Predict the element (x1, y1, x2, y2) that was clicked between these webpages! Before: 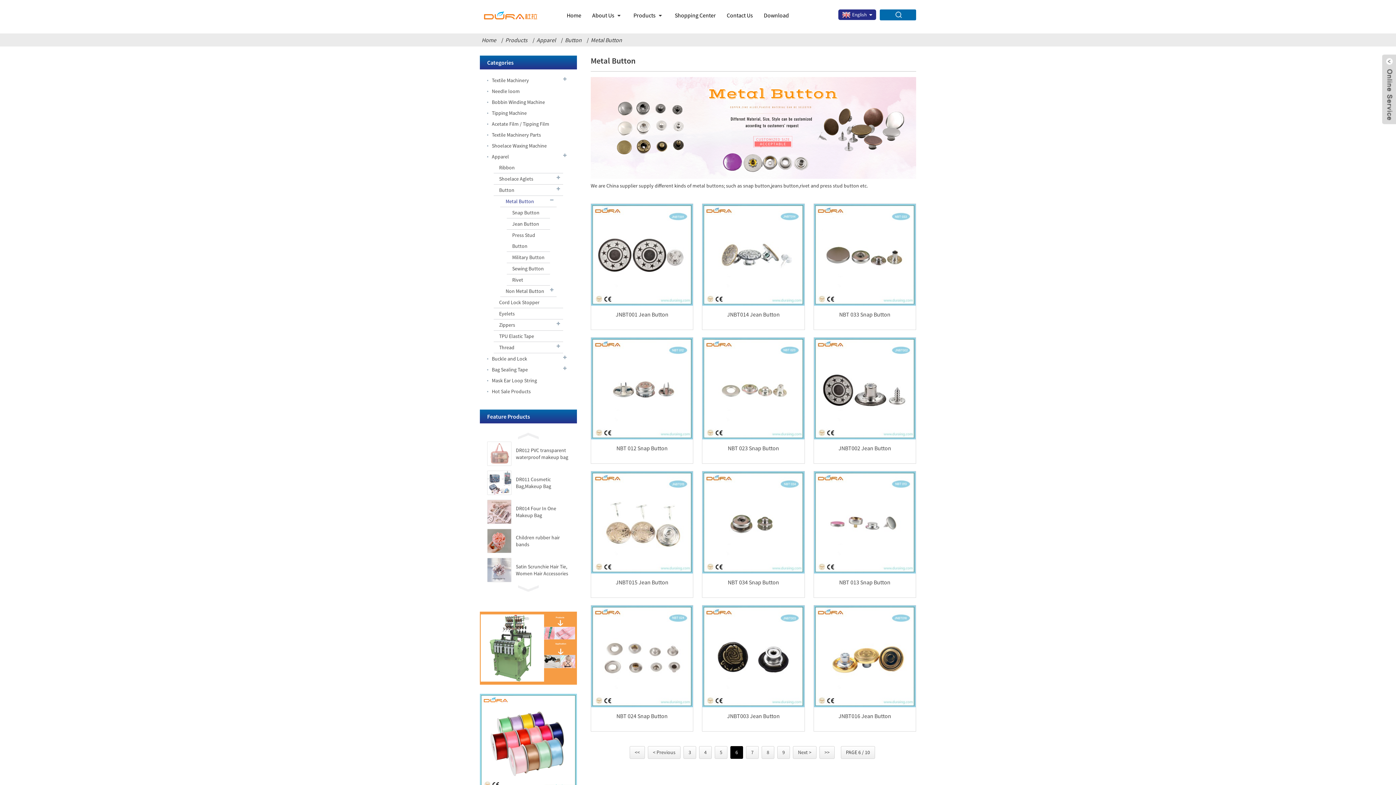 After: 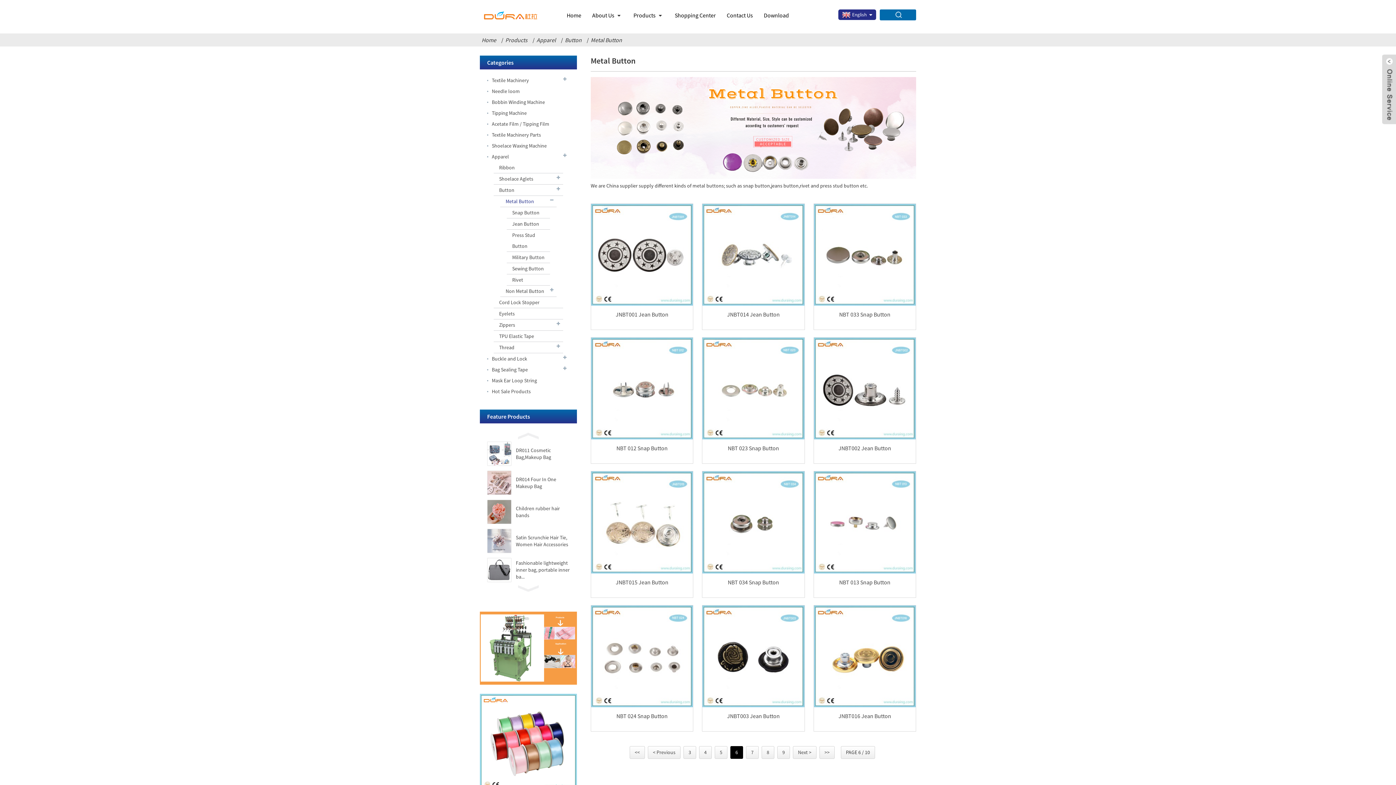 Action: bbox: (487, 585, 569, 592)